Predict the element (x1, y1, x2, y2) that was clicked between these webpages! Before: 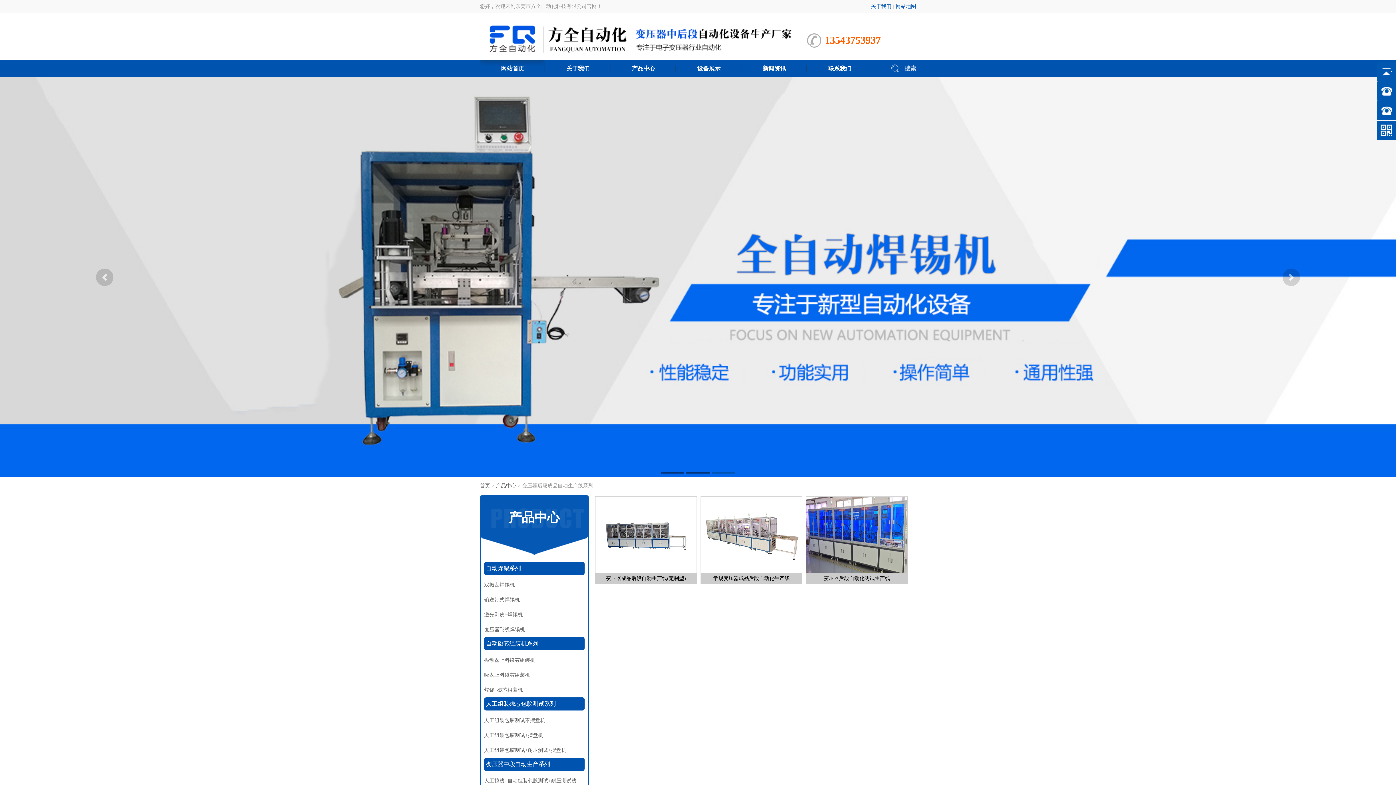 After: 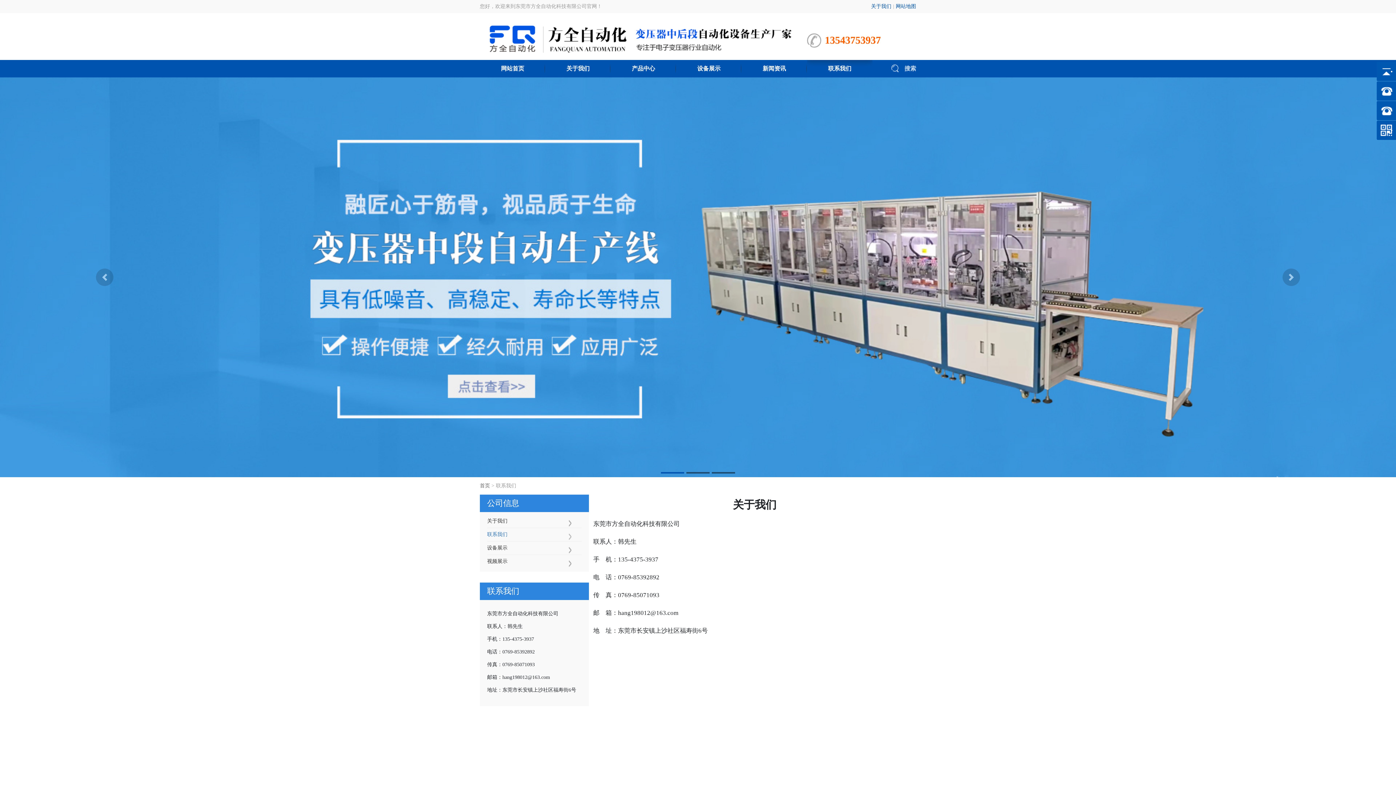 Action: bbox: (807, 60, 872, 77) label: 联系我们